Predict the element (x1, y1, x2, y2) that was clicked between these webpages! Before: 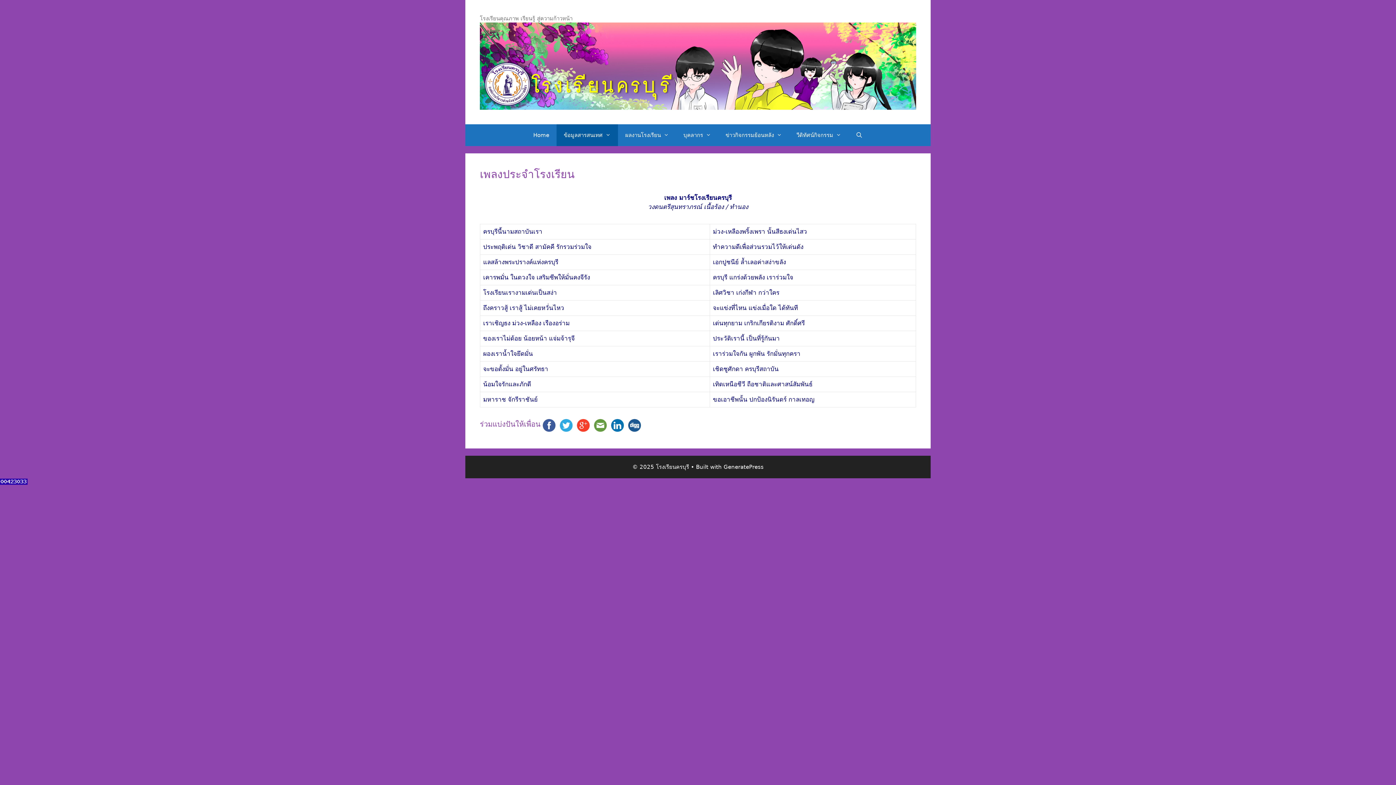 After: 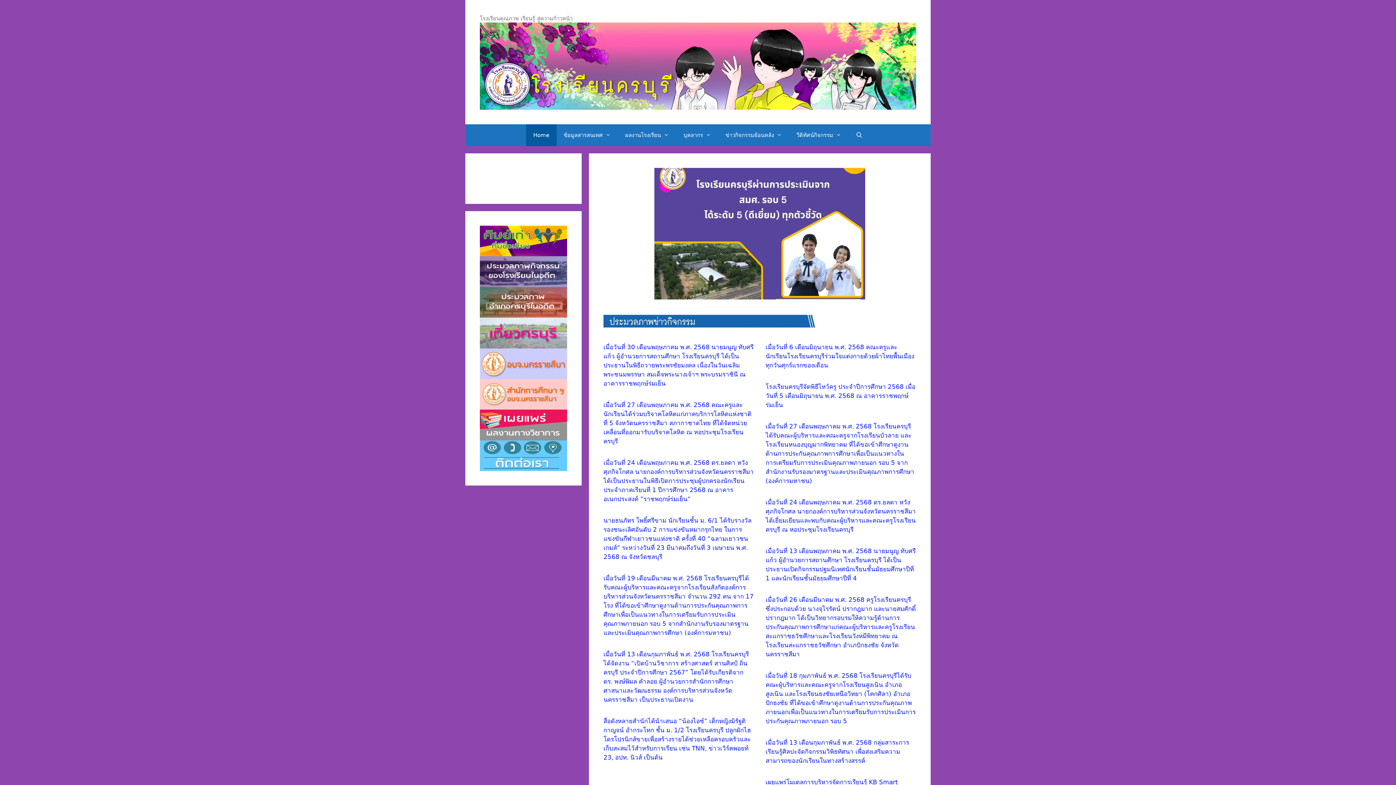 Action: label: Home bbox: (526, 124, 556, 146)